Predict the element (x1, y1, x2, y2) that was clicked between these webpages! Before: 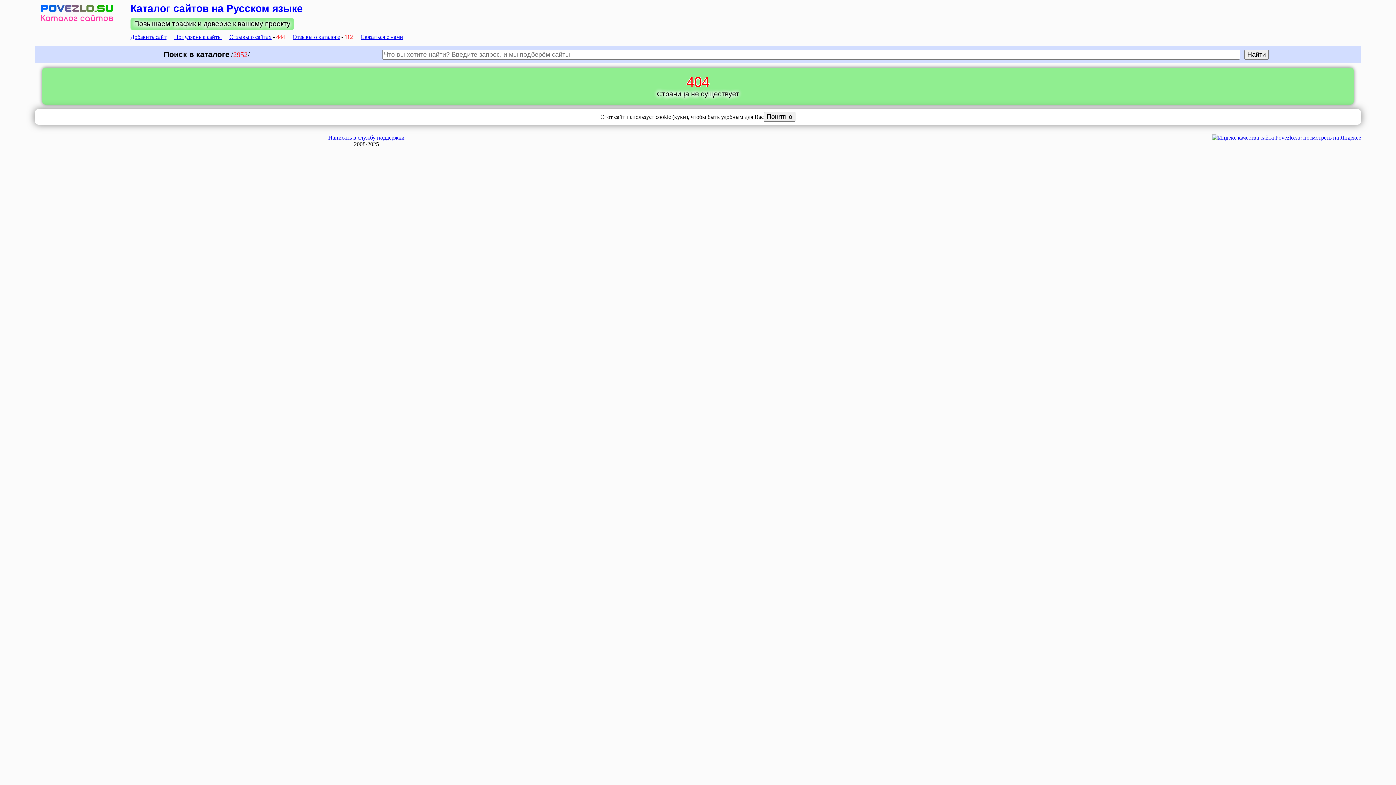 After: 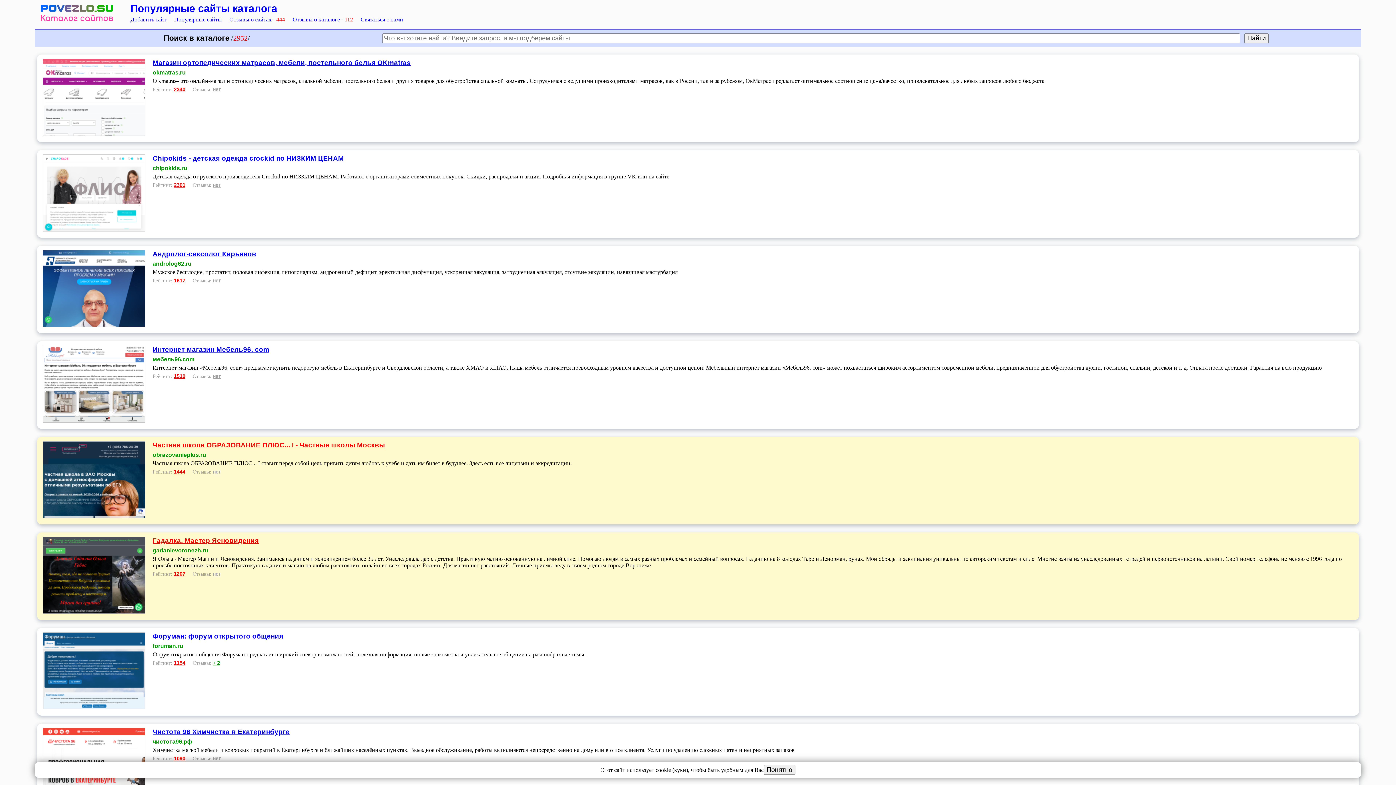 Action: bbox: (174, 33, 221, 40) label: Популярные сайты